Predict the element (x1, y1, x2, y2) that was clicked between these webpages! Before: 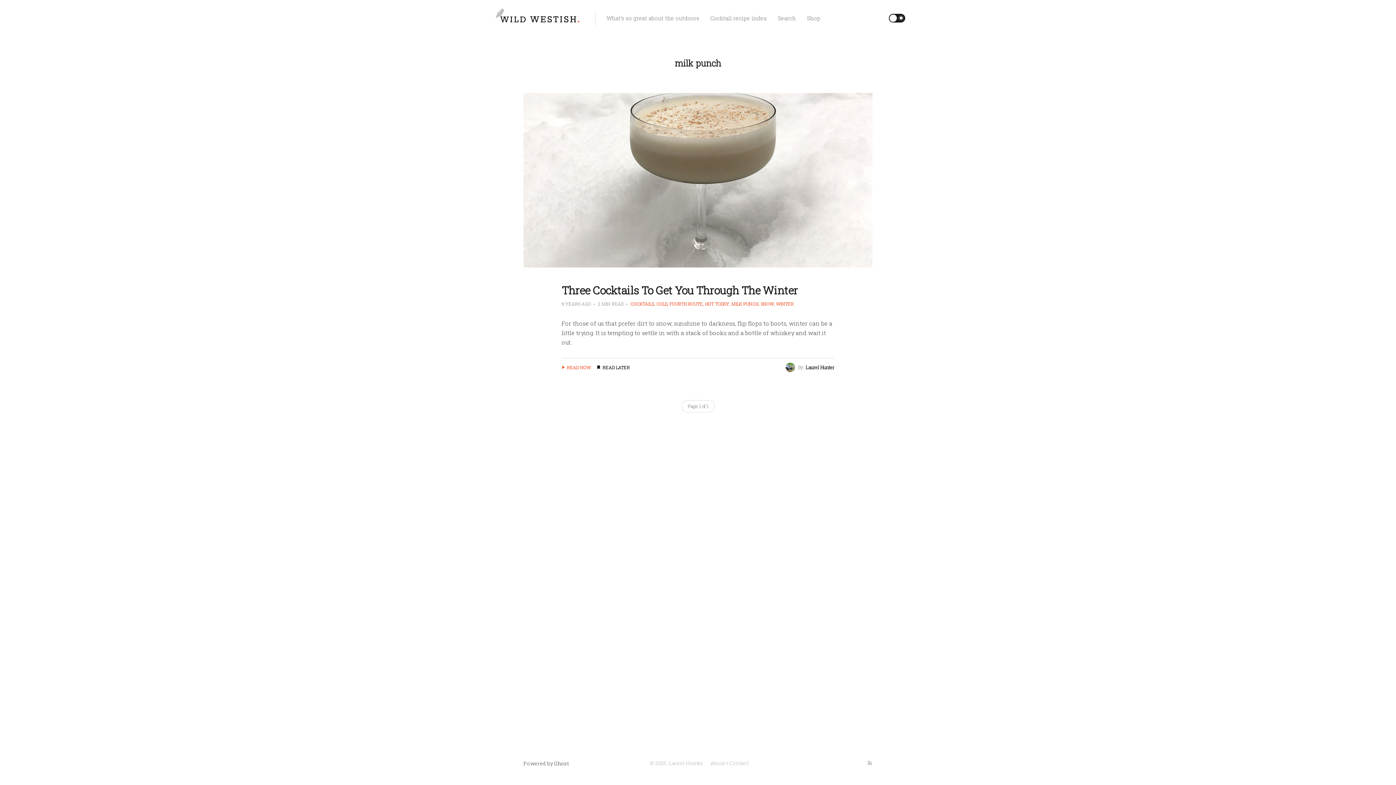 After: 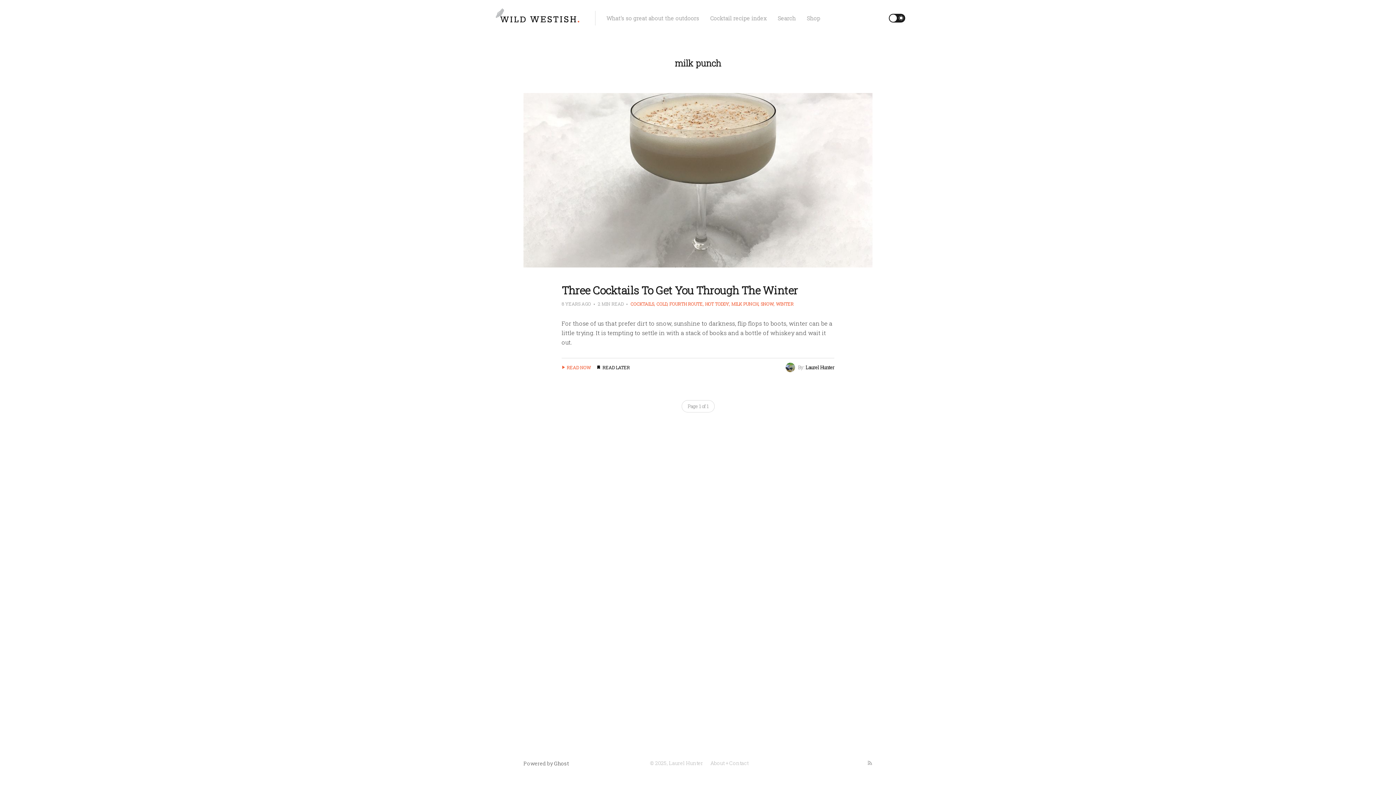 Action: bbox: (729, 301, 758, 306) label: MILK PUNCH